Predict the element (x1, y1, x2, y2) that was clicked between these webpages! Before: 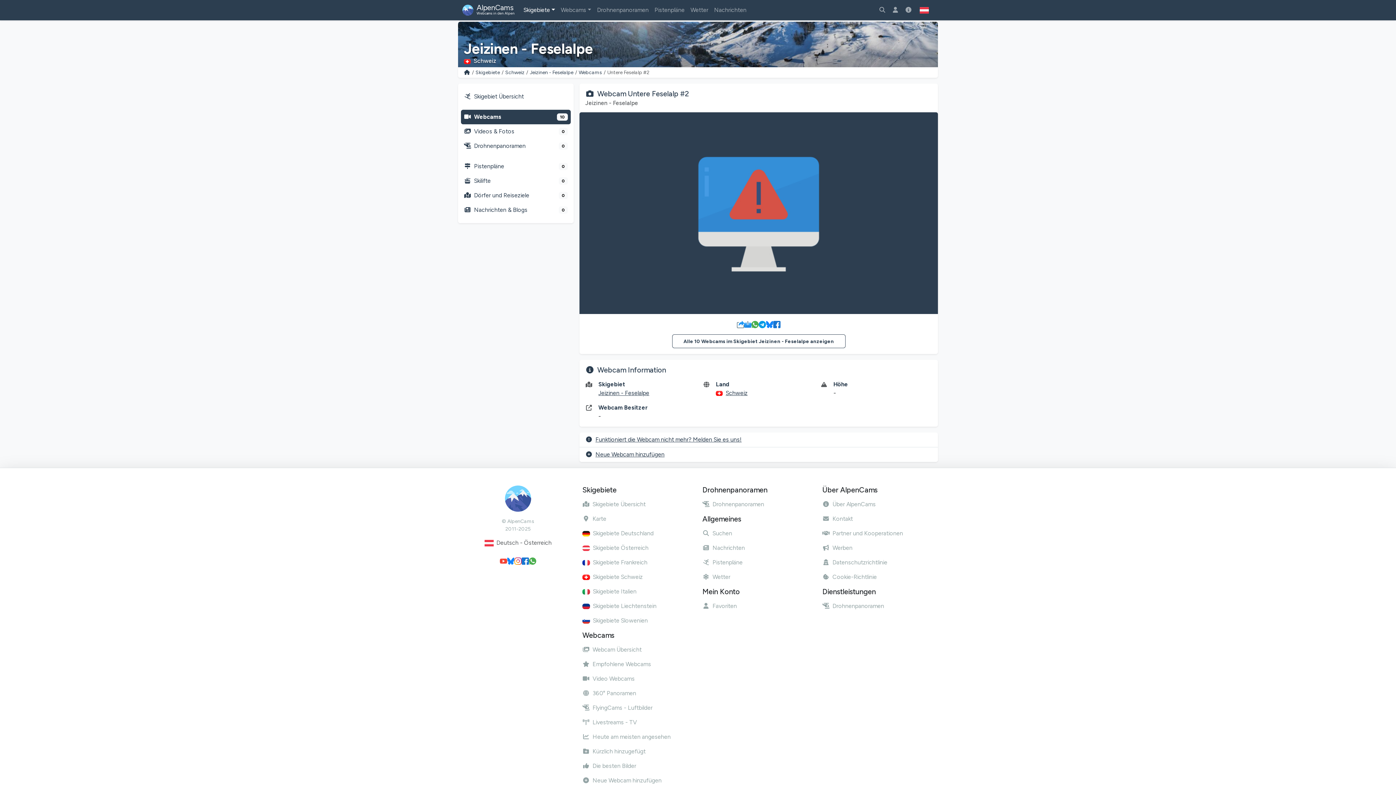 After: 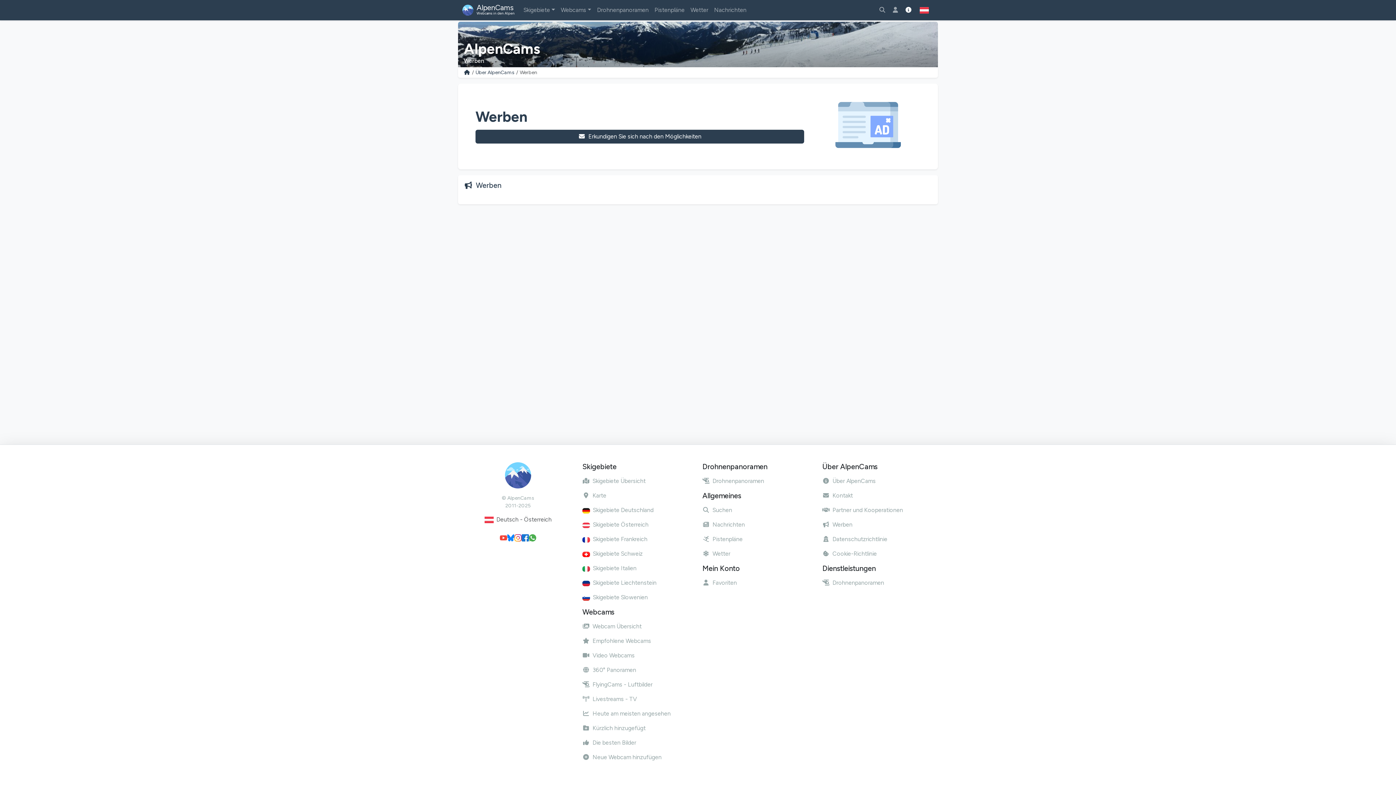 Action: bbox: (822, 544, 852, 551) label: Werben